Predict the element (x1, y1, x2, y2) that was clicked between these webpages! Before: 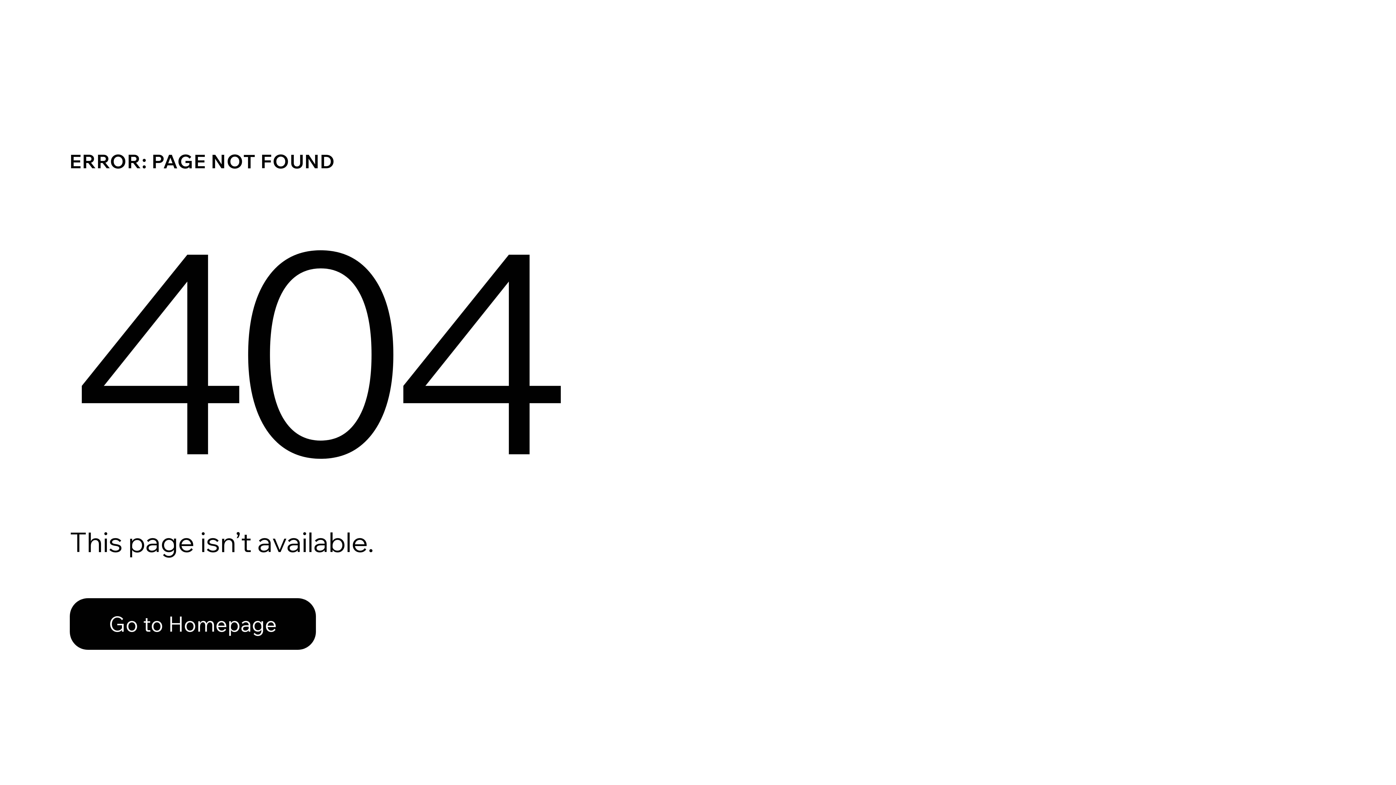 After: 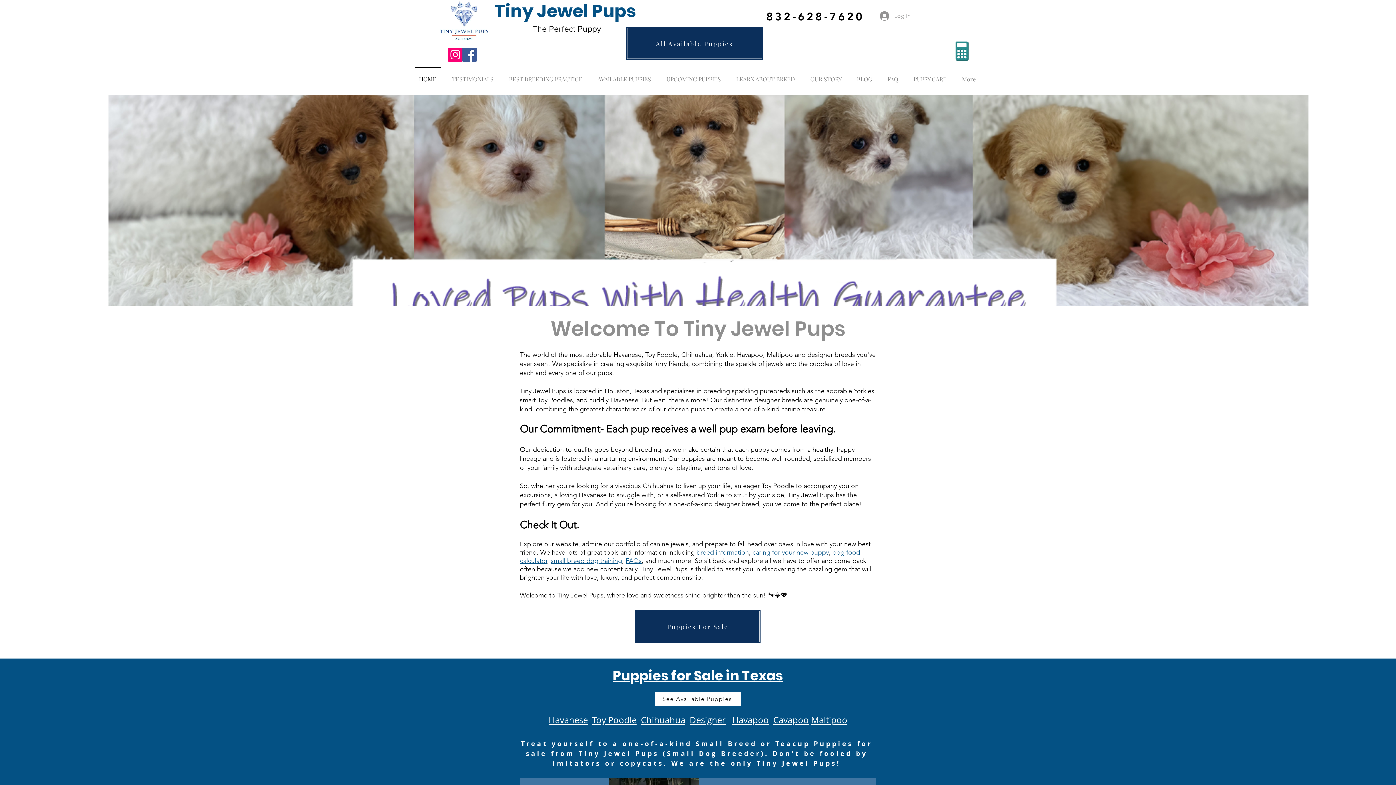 Action: bbox: (69, 582, 768, 659) label: Go to Homepage